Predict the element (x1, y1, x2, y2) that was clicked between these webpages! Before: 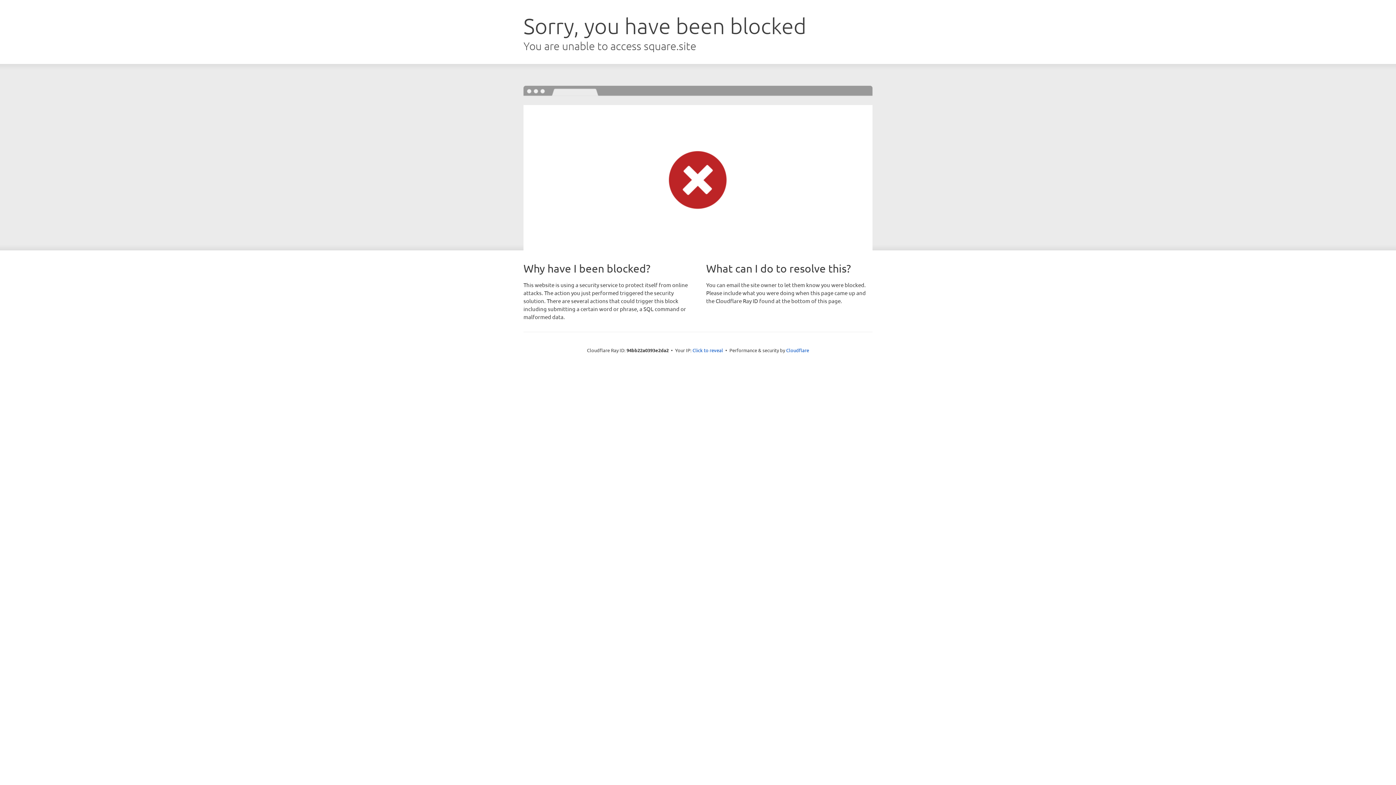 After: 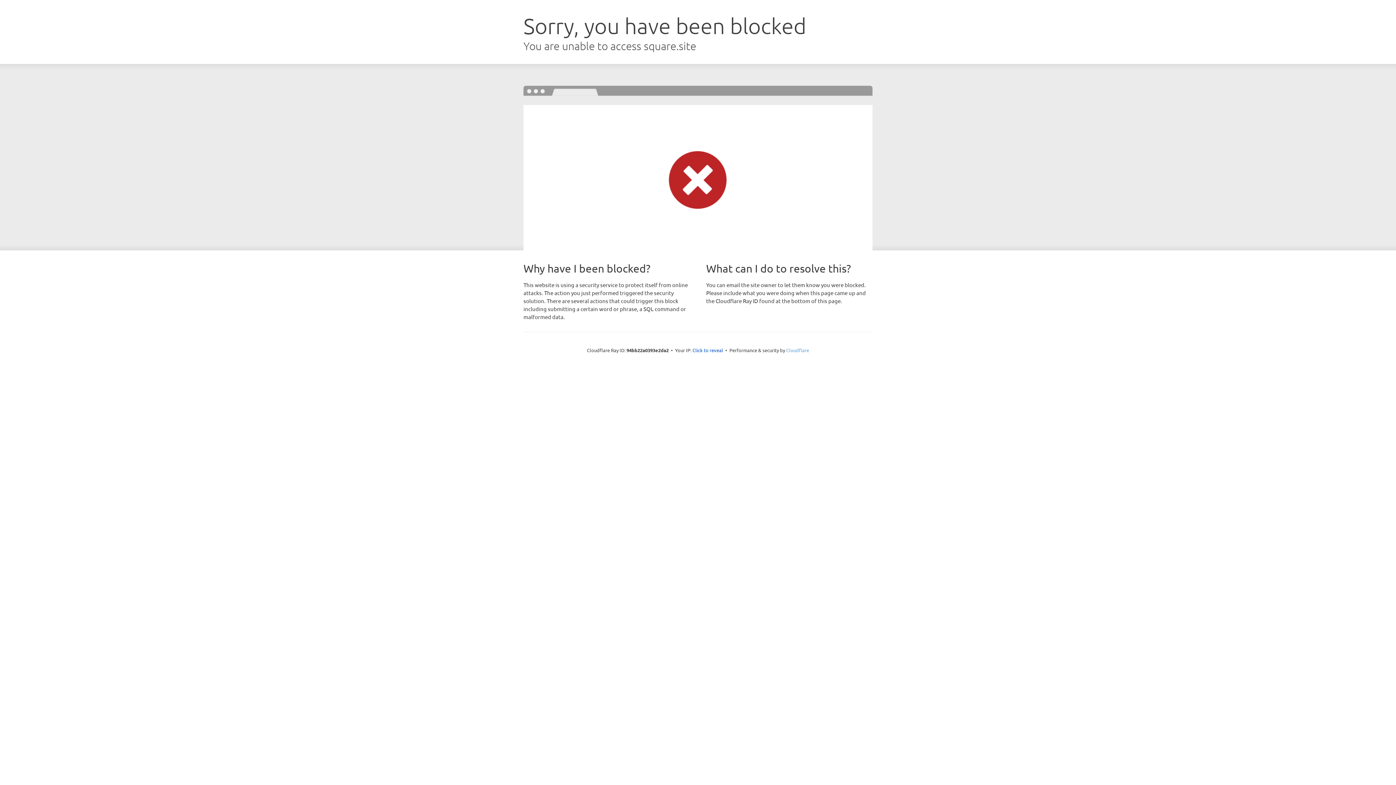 Action: bbox: (786, 347, 809, 353) label: Cloudflare